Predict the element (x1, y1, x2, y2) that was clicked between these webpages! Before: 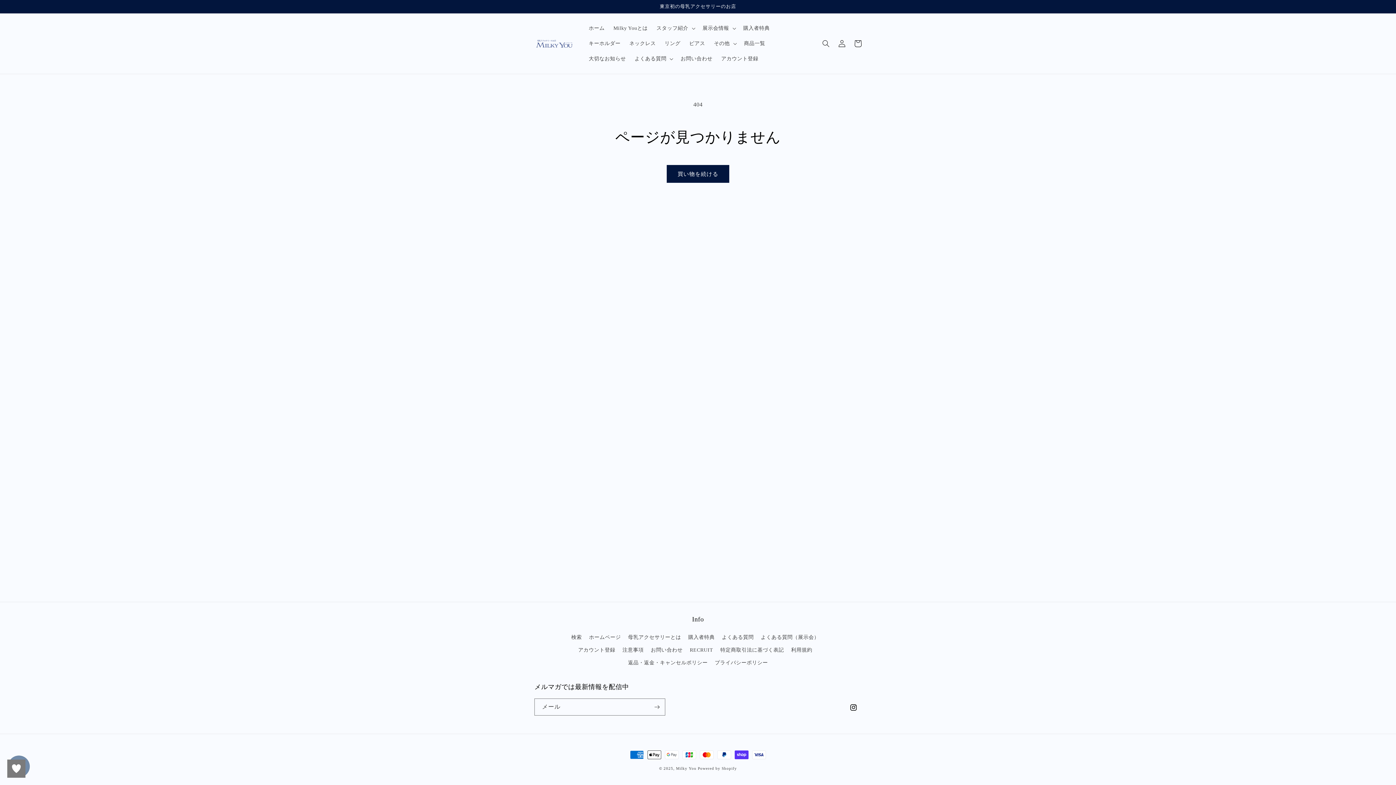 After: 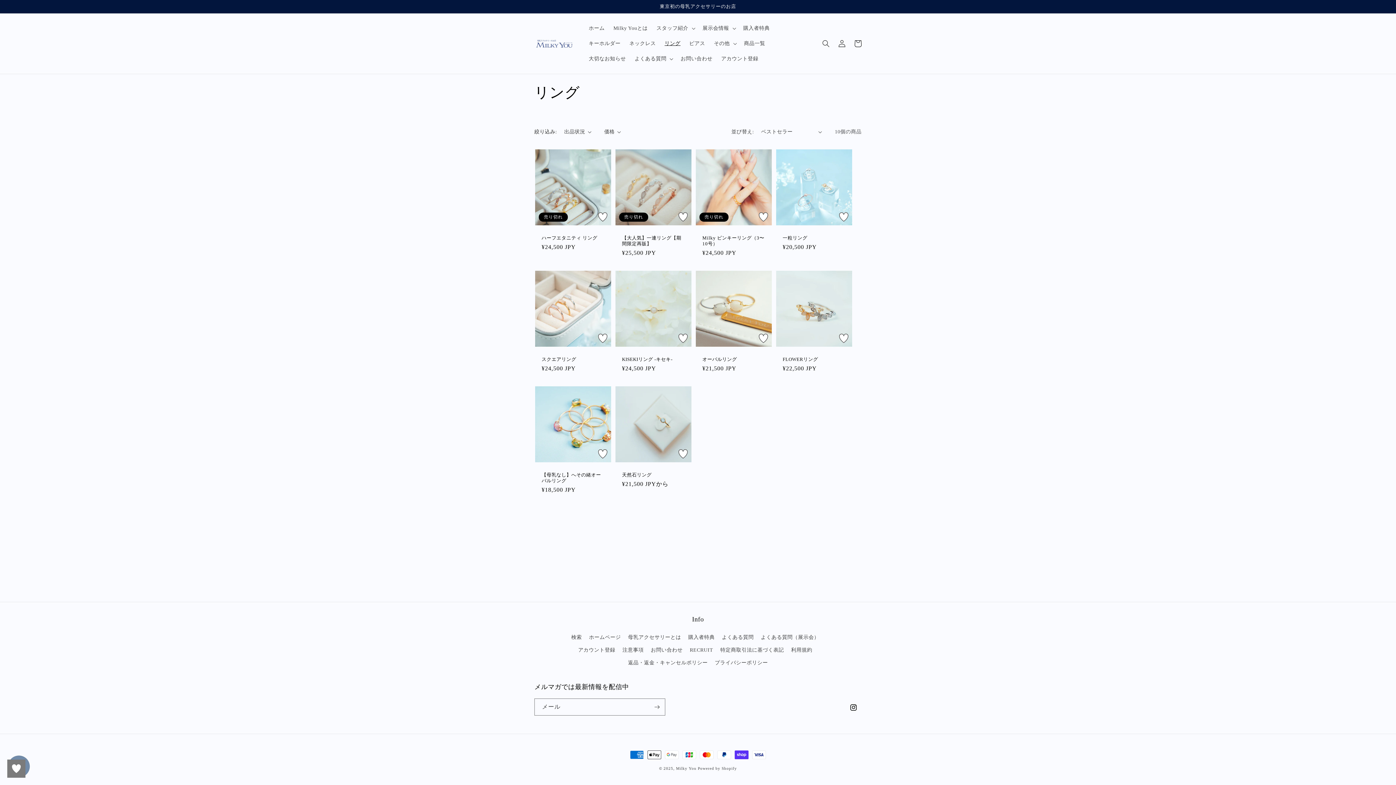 Action: bbox: (660, 36, 685, 51) label: リング